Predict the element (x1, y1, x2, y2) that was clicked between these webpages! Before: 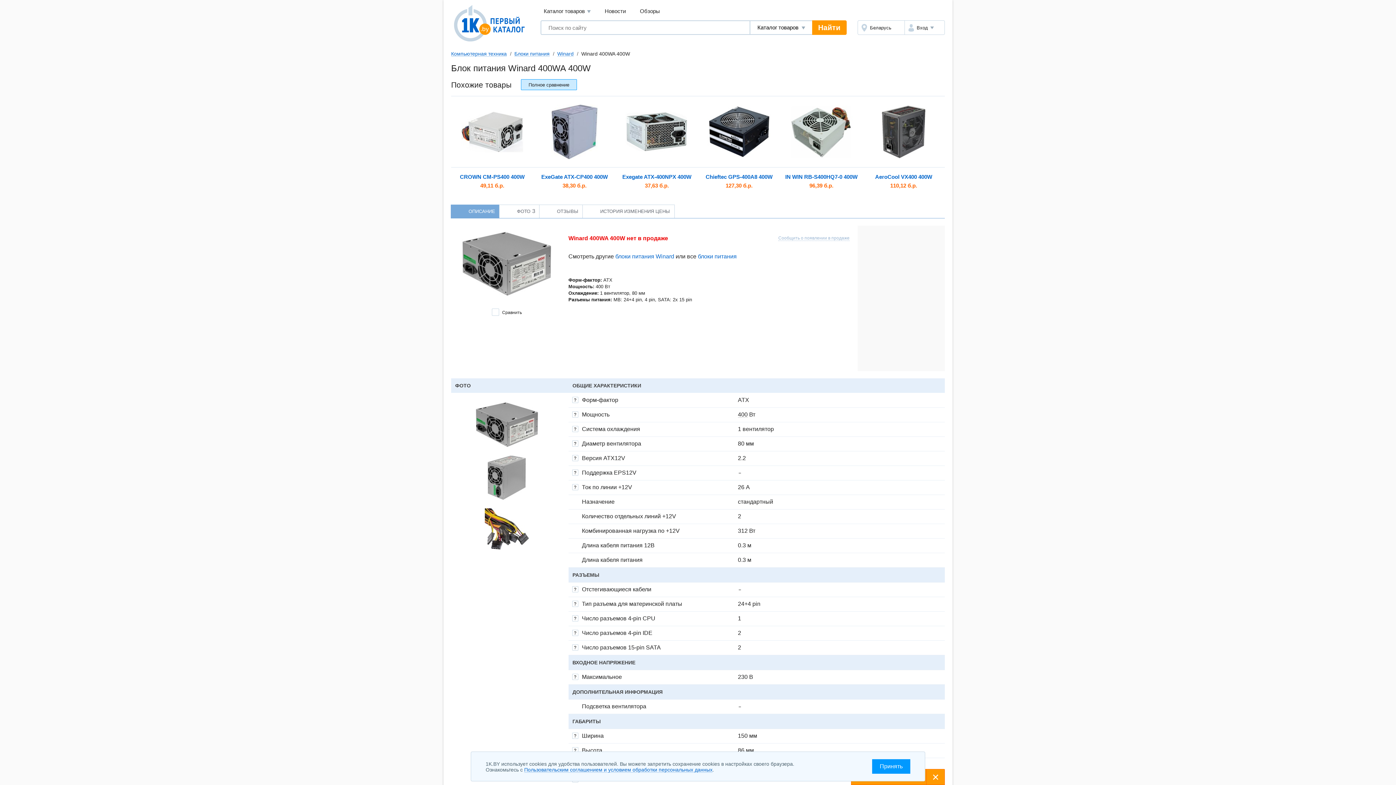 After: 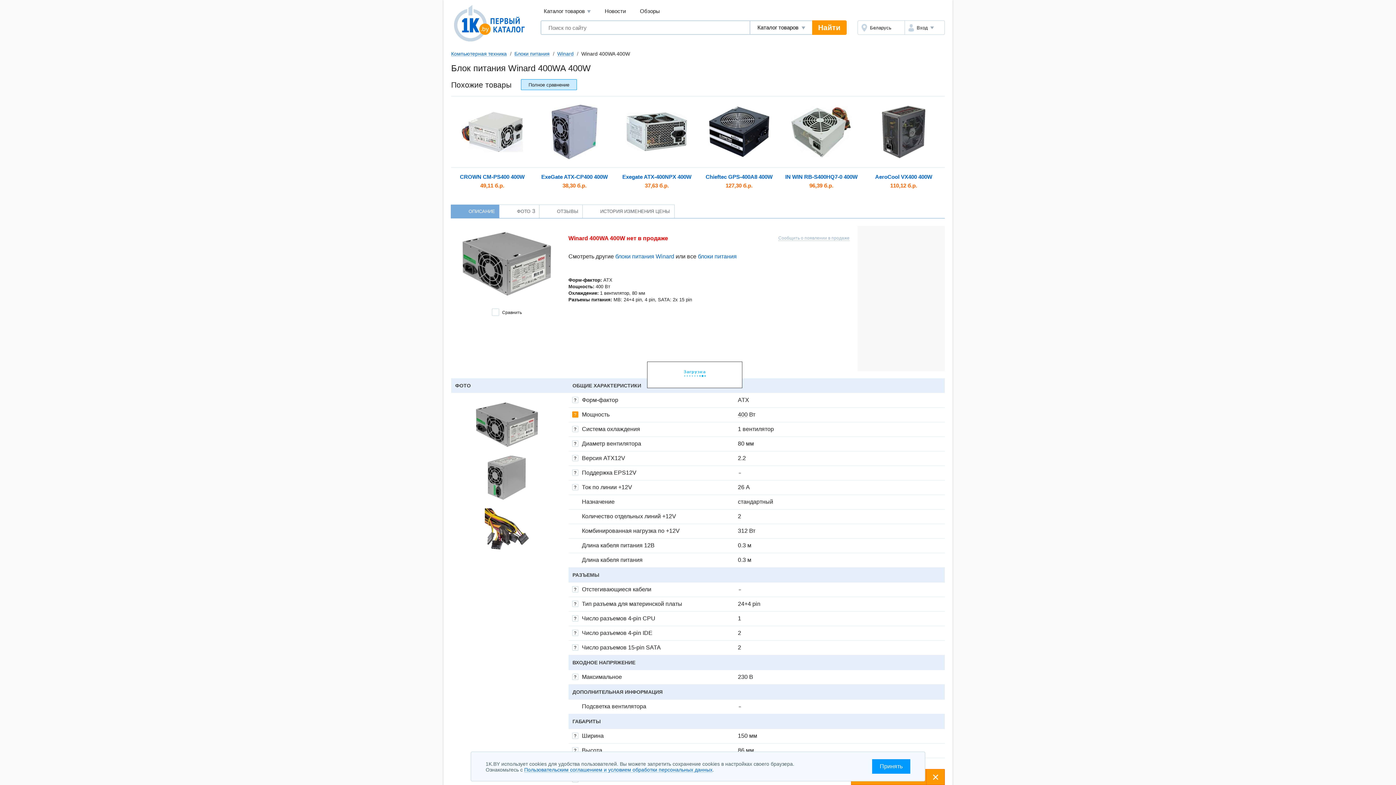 Action: bbox: (572, 411, 578, 417) label: ?